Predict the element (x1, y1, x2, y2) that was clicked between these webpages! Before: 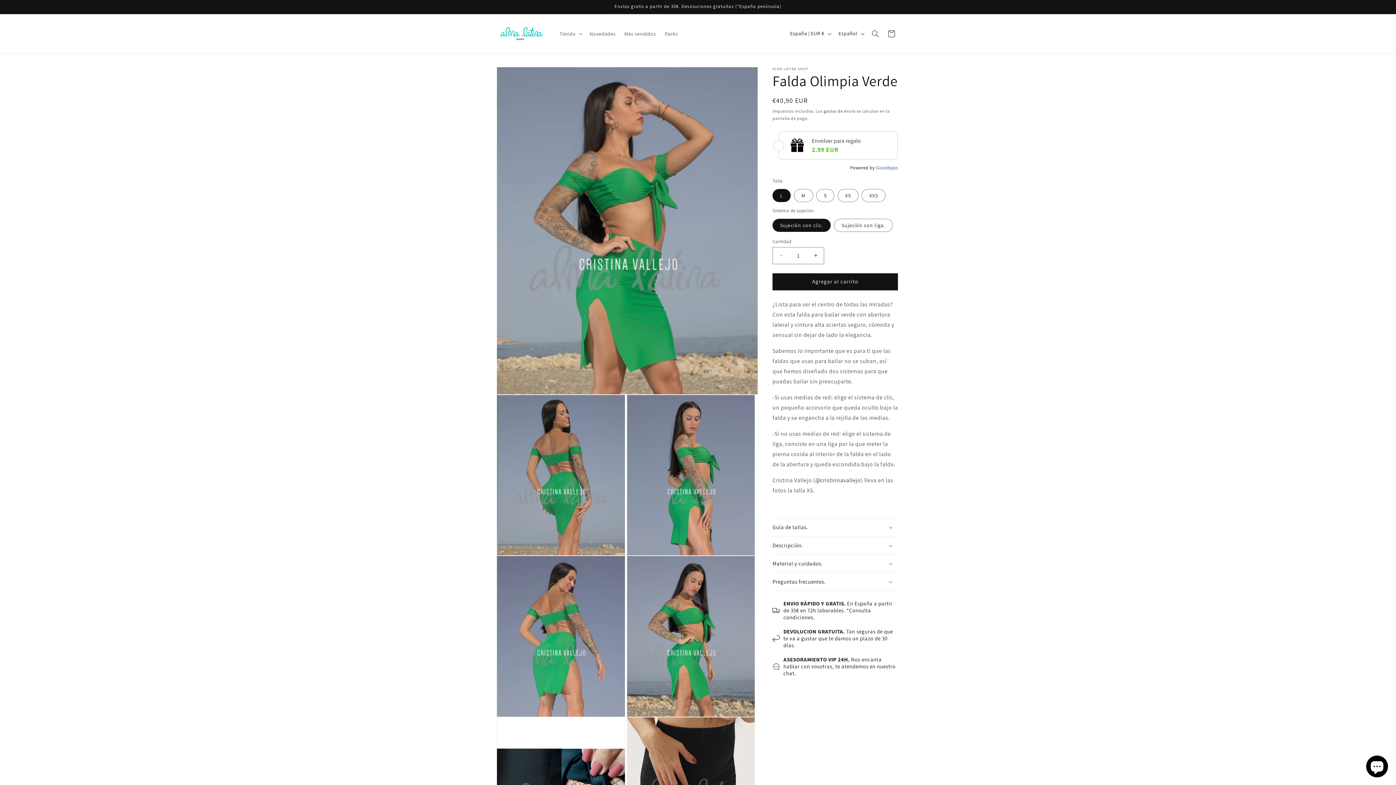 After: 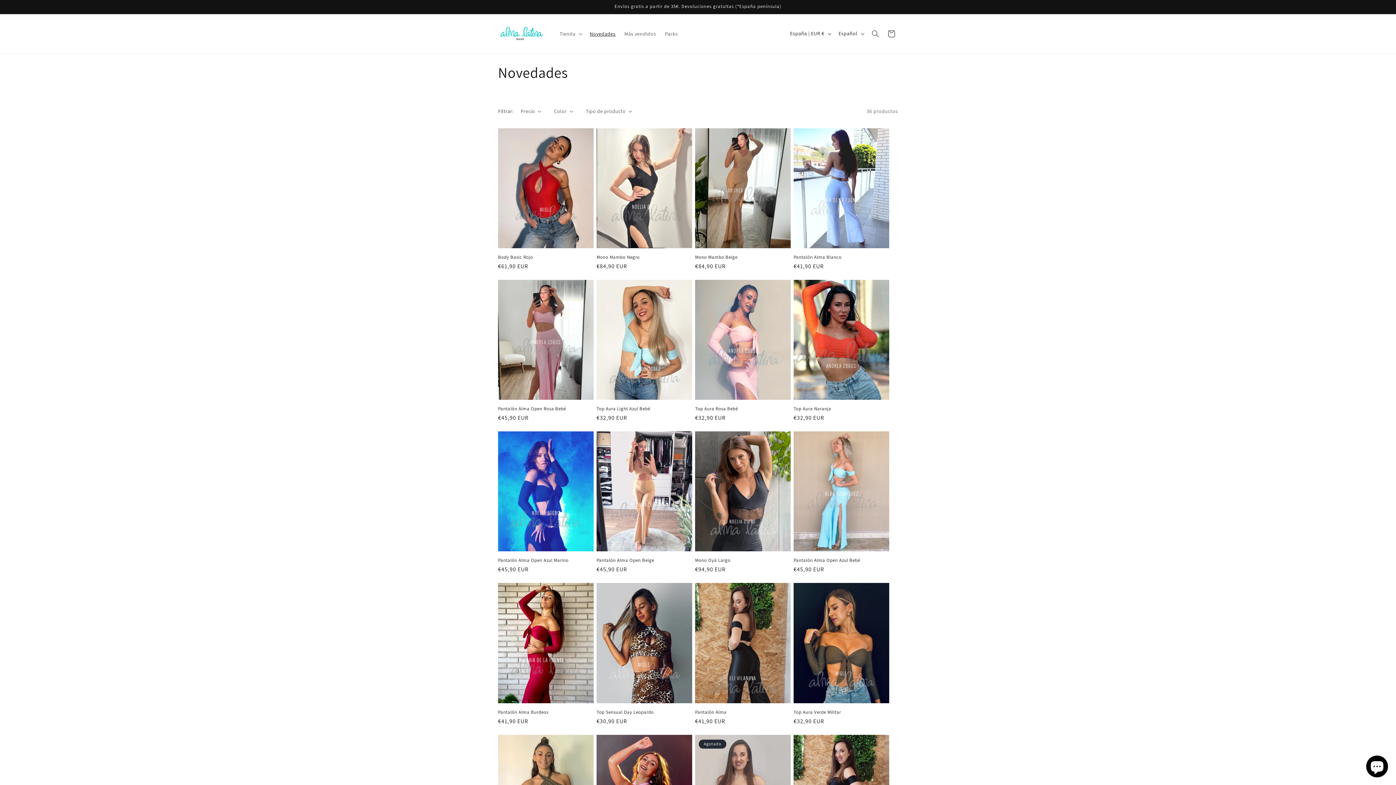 Action: label: Novedades bbox: (585, 26, 620, 41)